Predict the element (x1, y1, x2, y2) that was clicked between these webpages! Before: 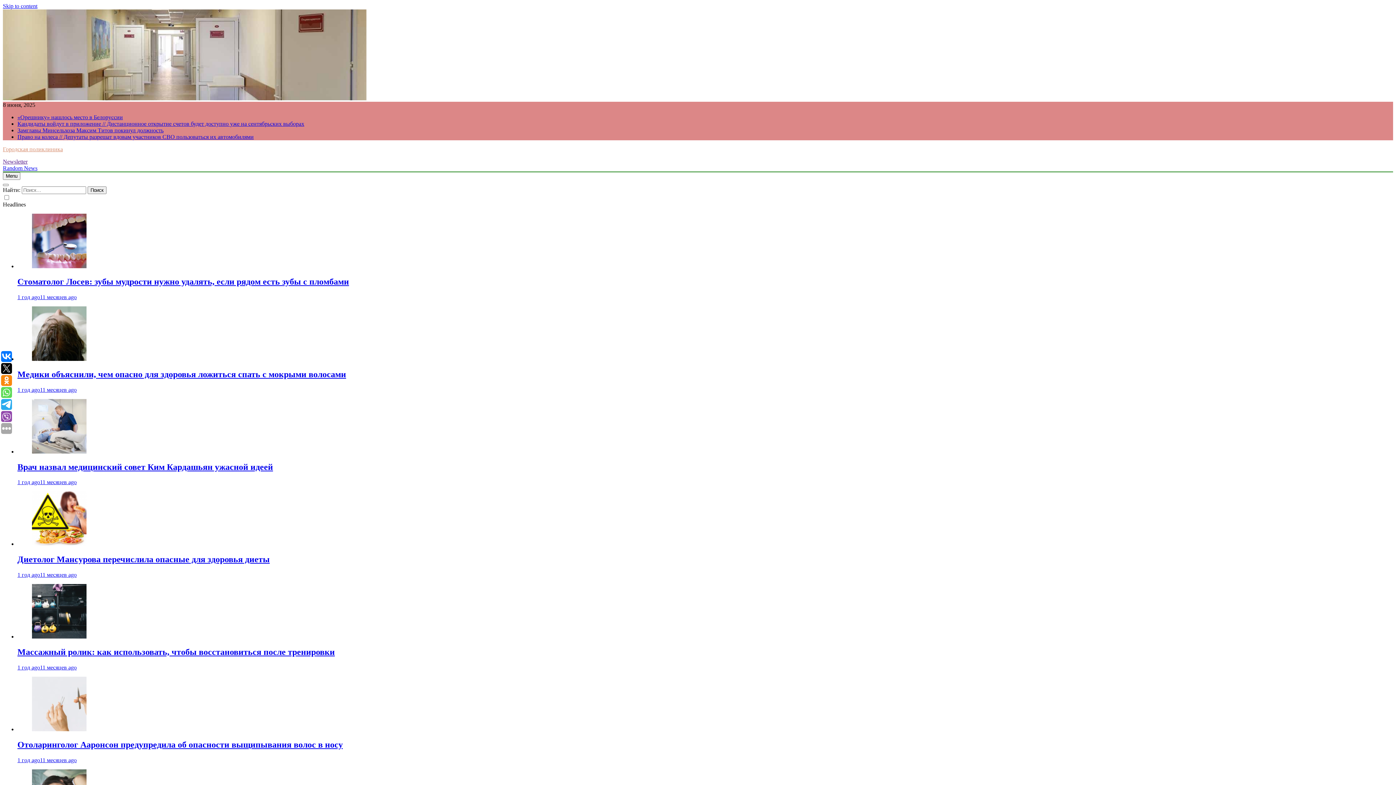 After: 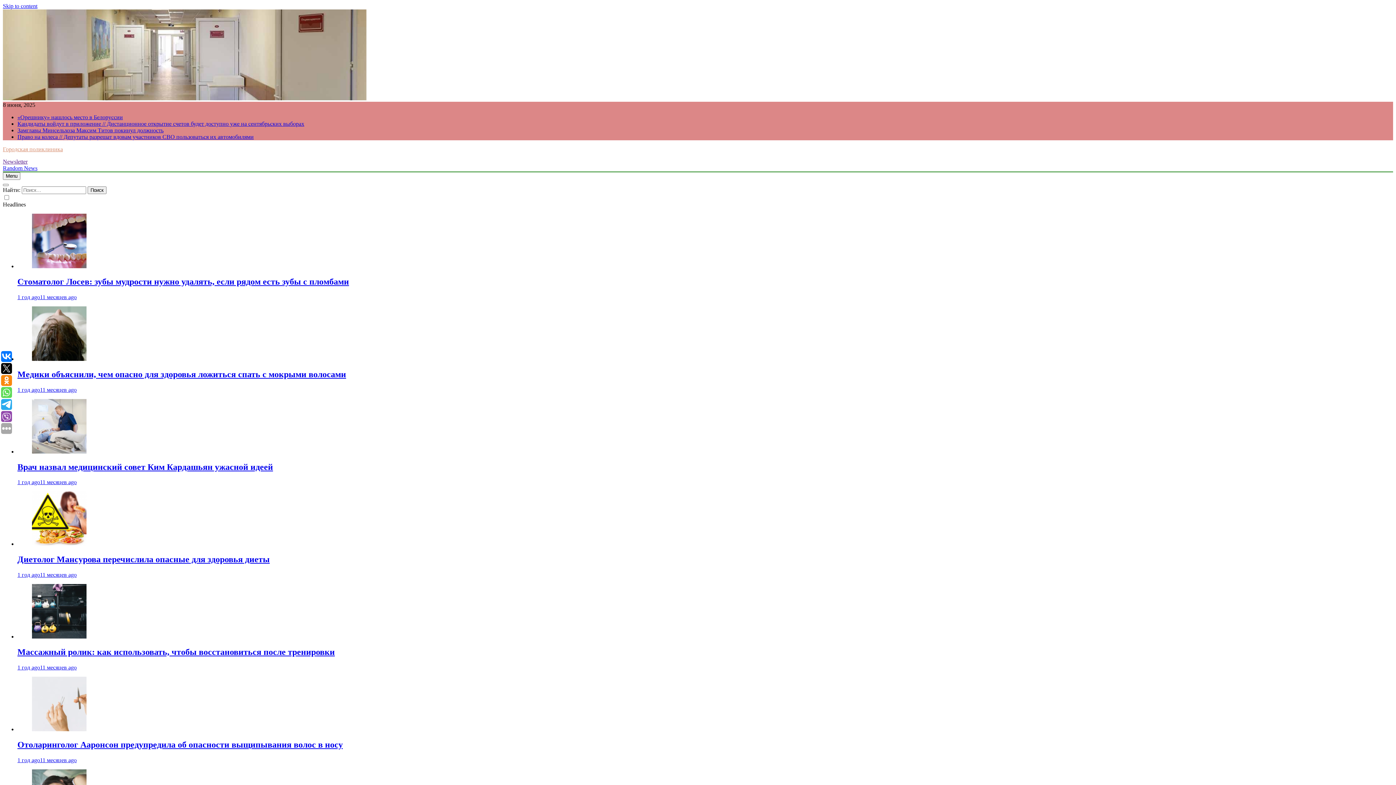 Action: bbox: (17, 479, 76, 485) label: 1 год ago11 месяцев ago